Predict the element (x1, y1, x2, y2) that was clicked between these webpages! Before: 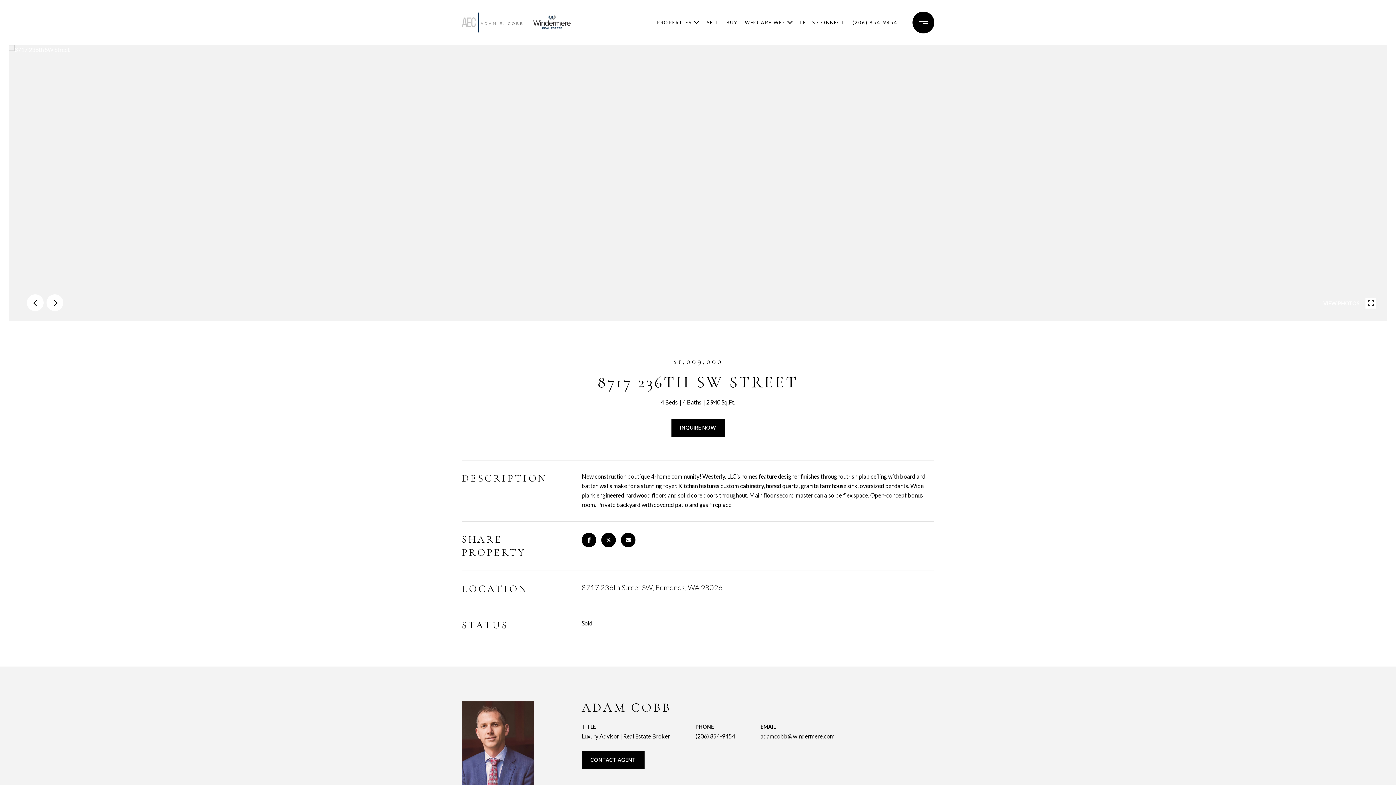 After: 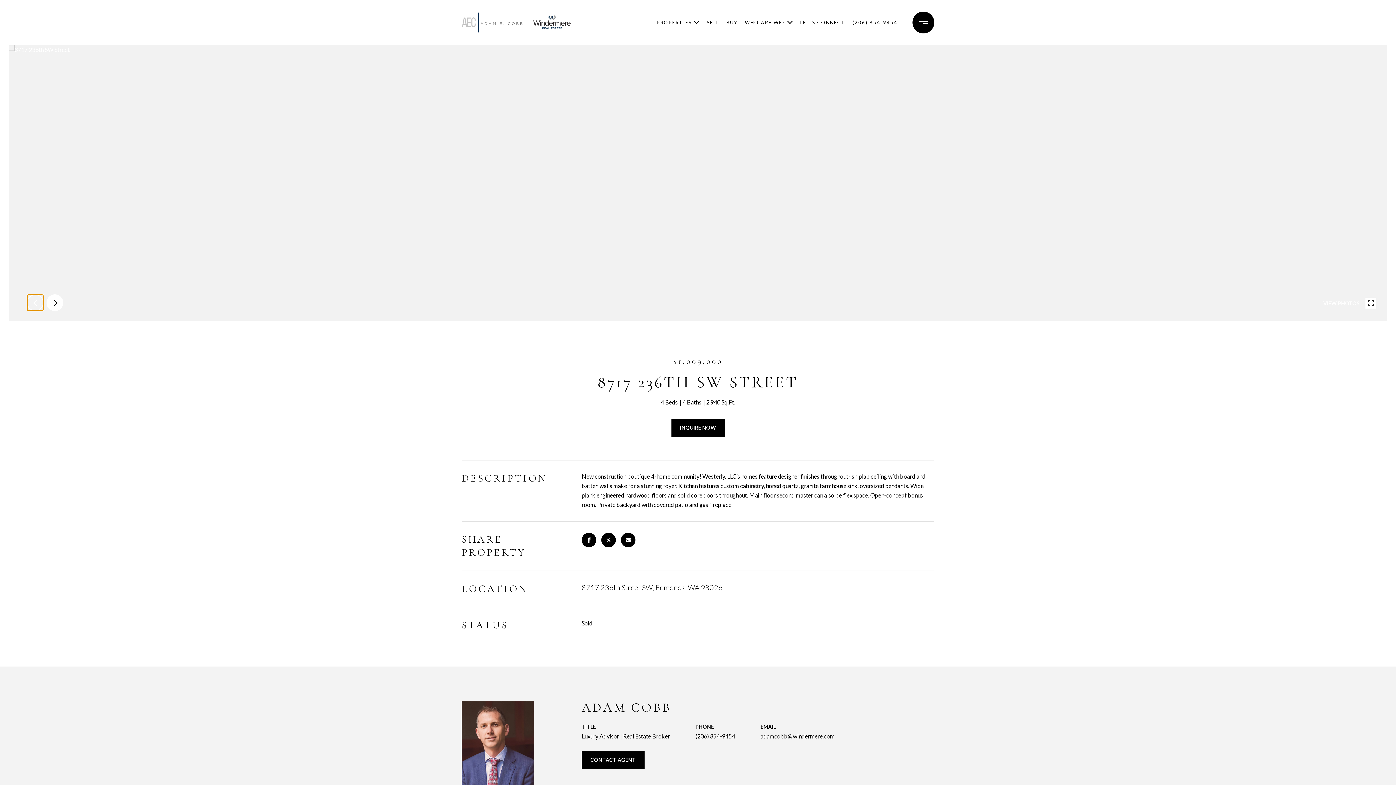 Action: label: prev bbox: (26, 294, 43, 311)